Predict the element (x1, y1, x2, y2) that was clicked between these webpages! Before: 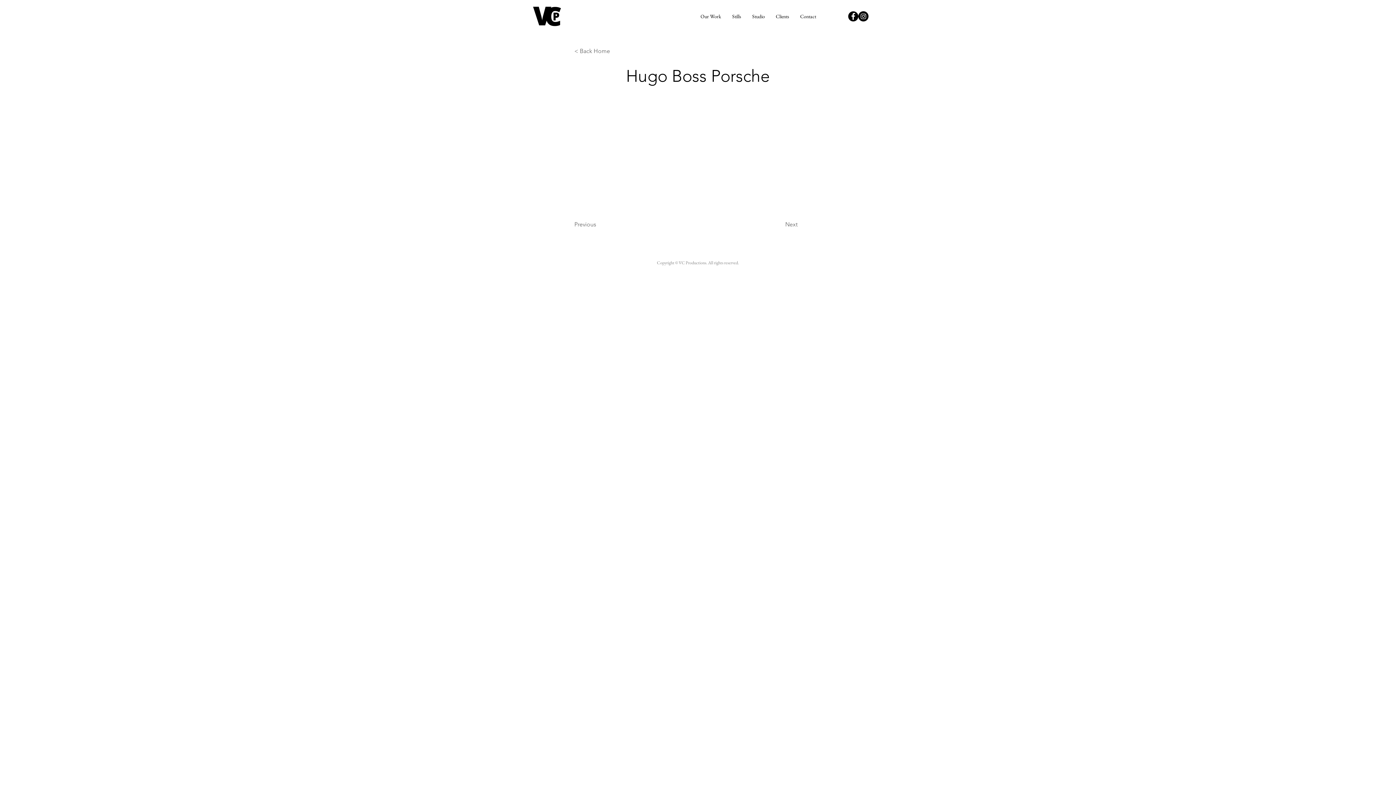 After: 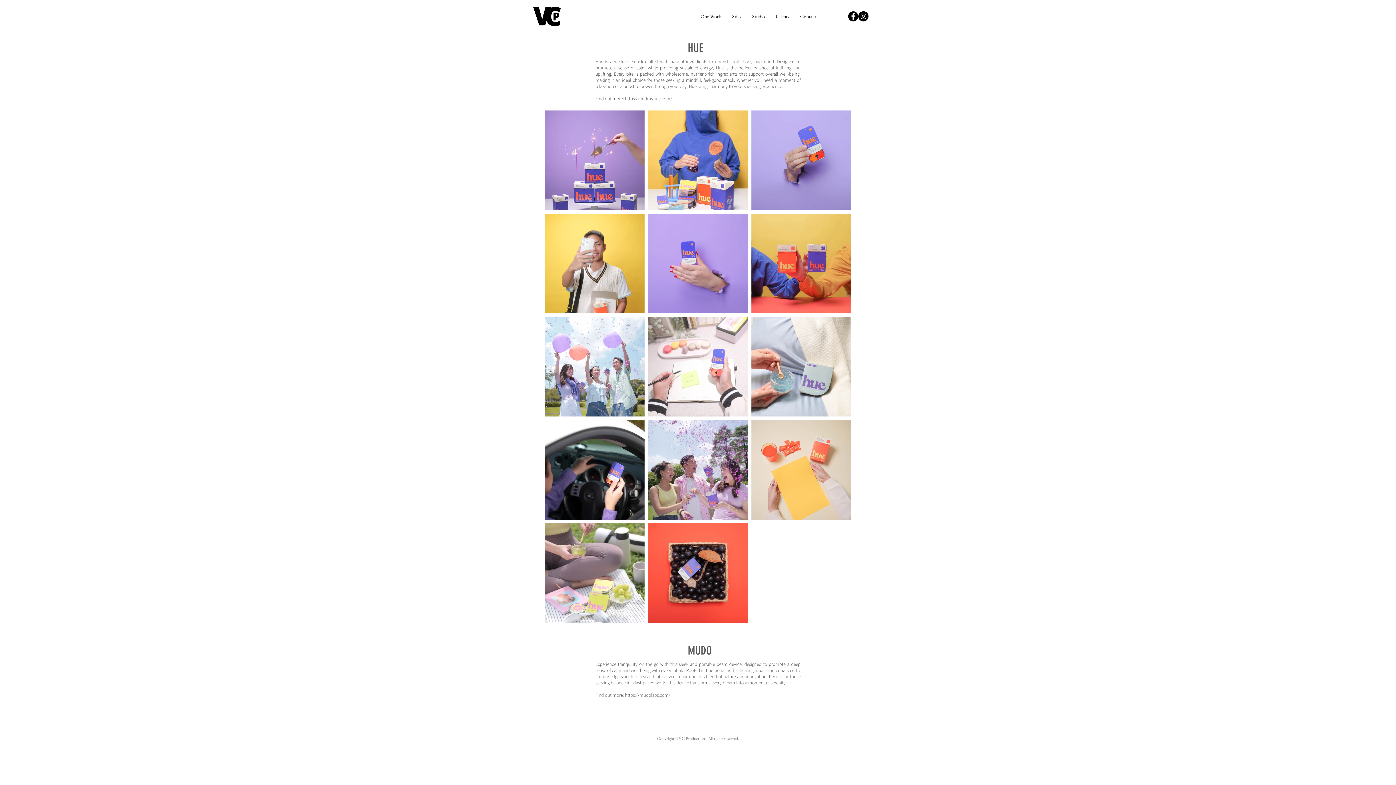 Action: label: Stills bbox: (726, 11, 746, 21)